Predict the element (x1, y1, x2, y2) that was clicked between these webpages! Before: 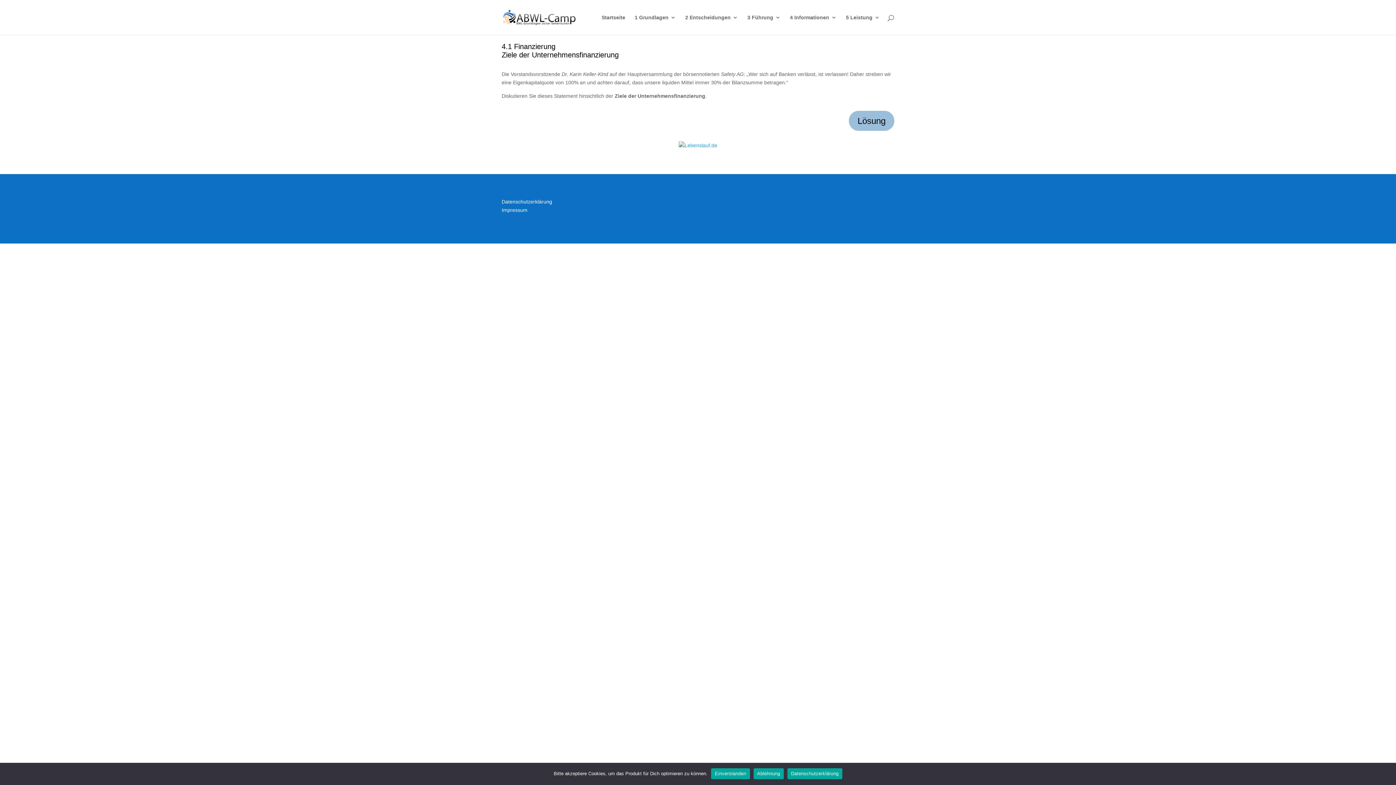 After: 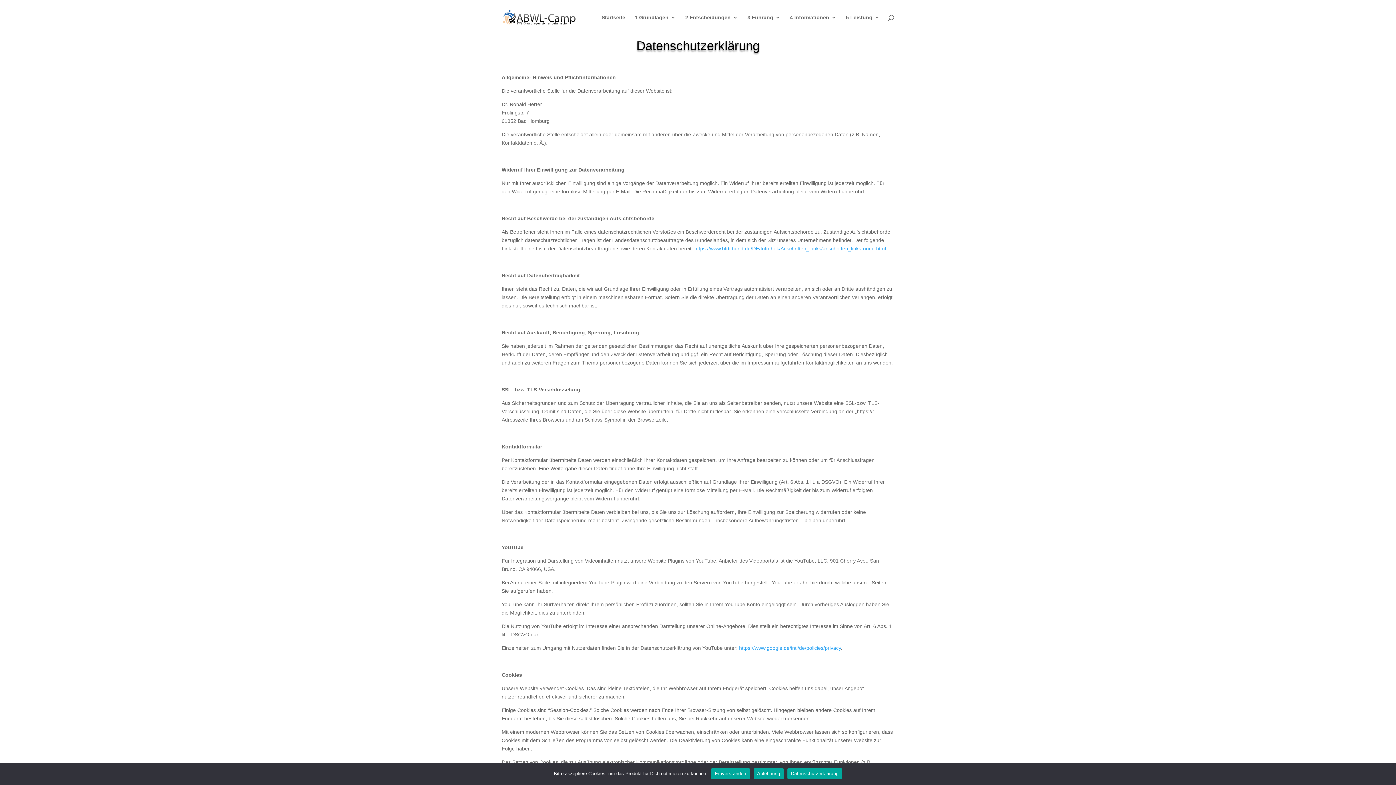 Action: label: Datenschutzerklärung bbox: (501, 198, 552, 204)